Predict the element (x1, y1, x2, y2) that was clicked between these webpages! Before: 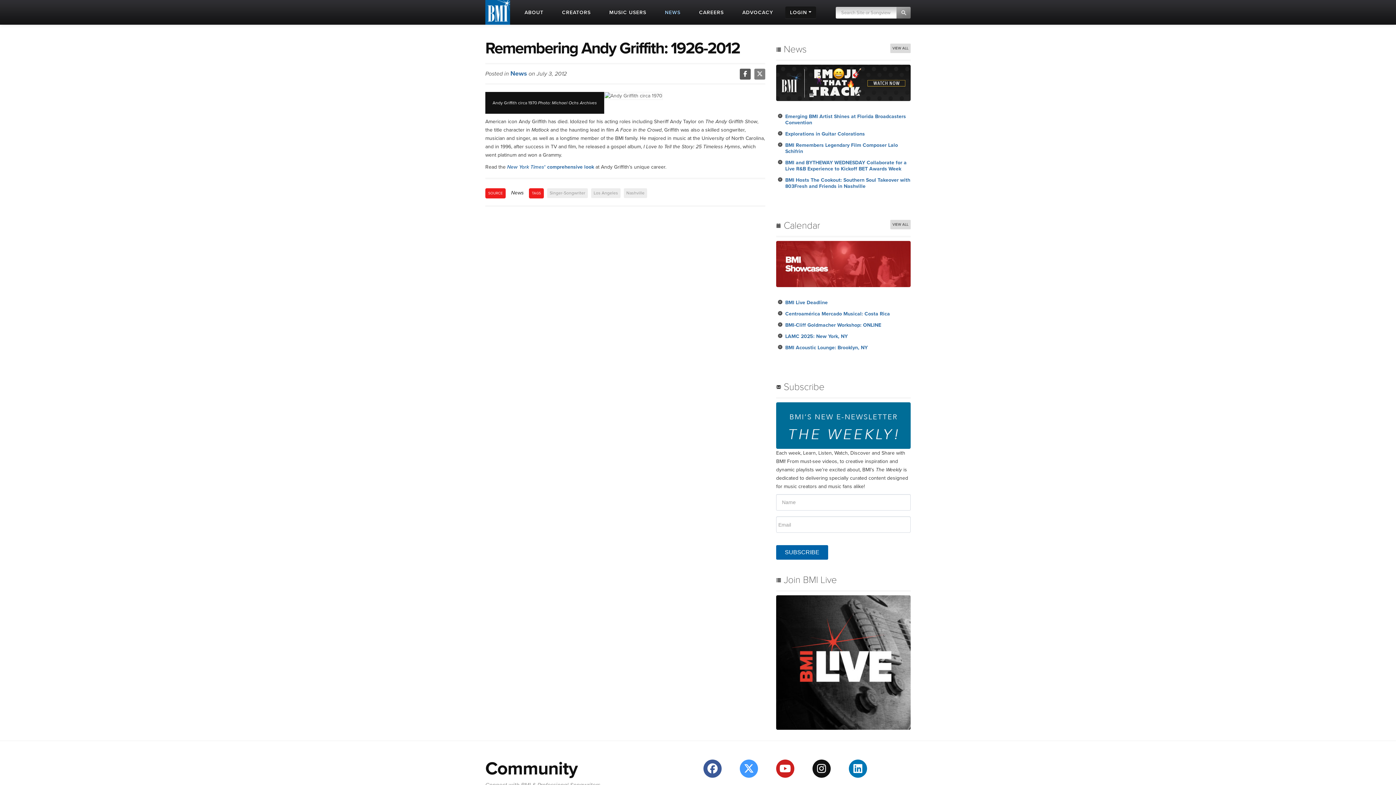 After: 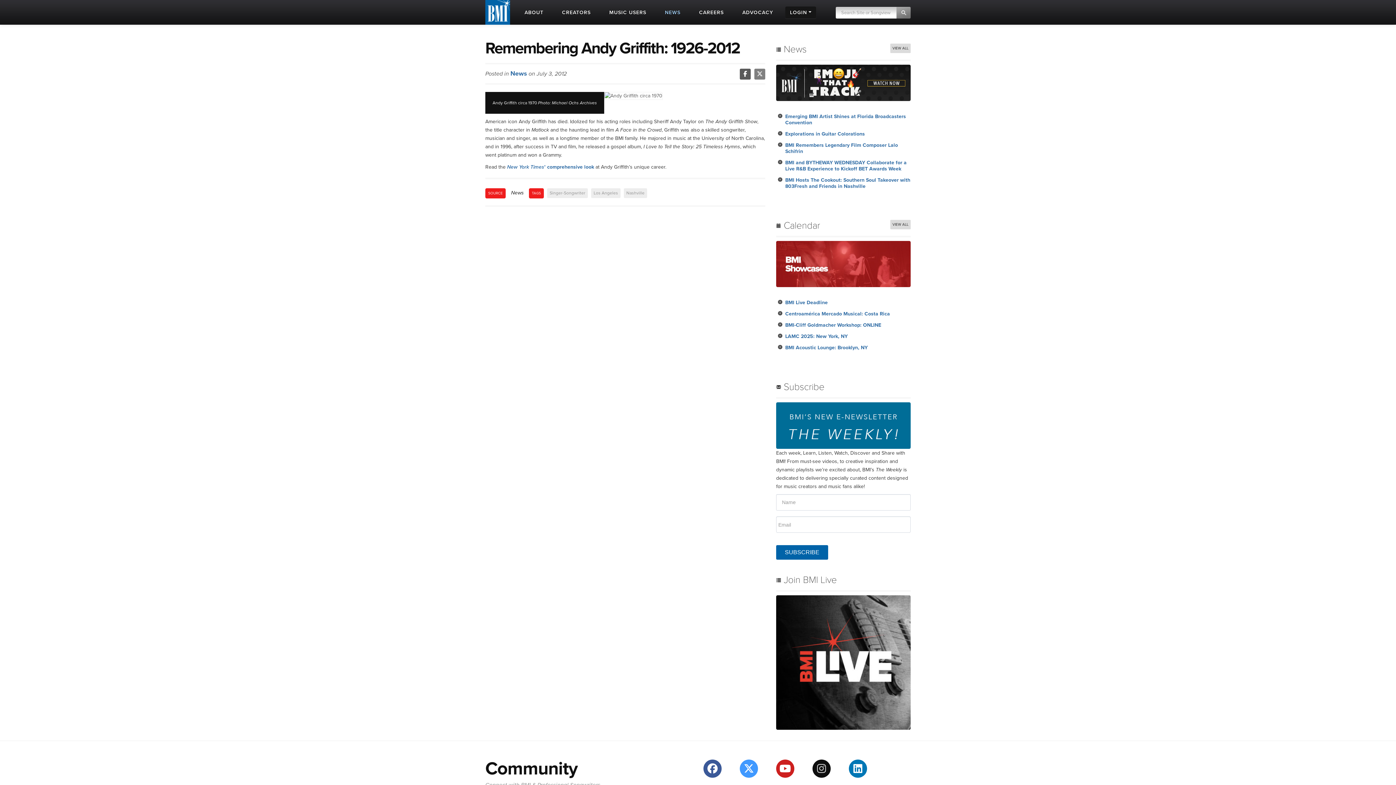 Action: bbox: (812, 760, 830, 778)